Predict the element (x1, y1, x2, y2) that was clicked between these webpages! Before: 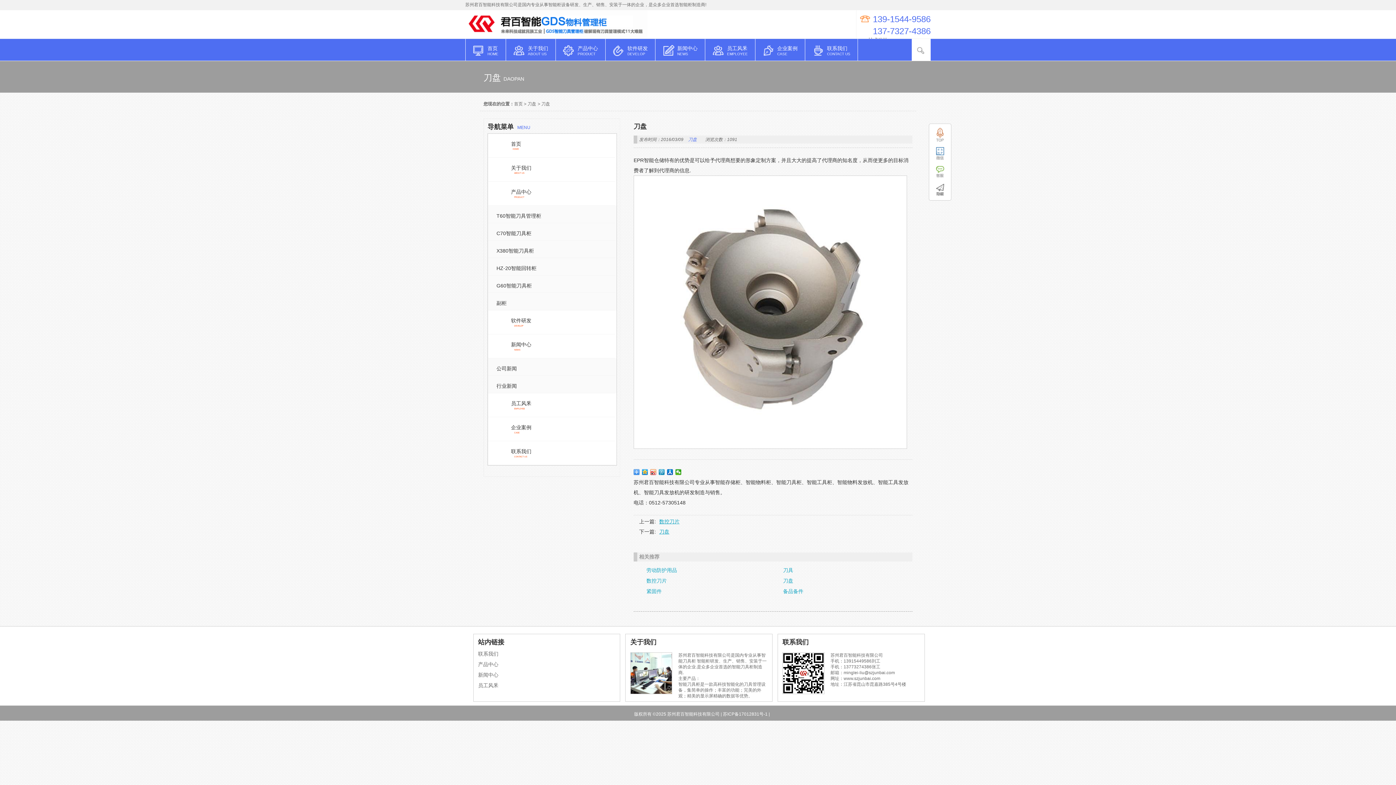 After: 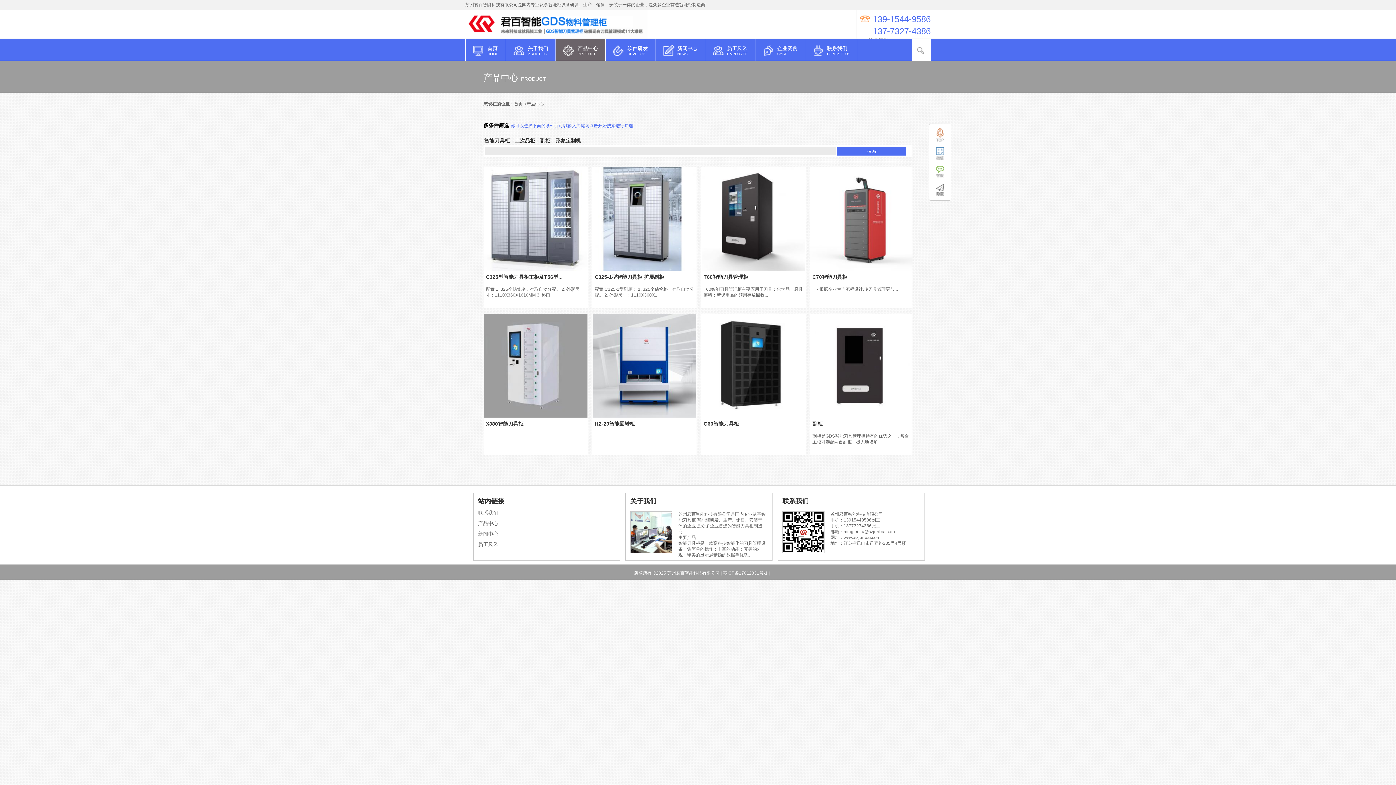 Action: label: 产品中心

PRODUCT bbox: (561, 38, 598, 60)